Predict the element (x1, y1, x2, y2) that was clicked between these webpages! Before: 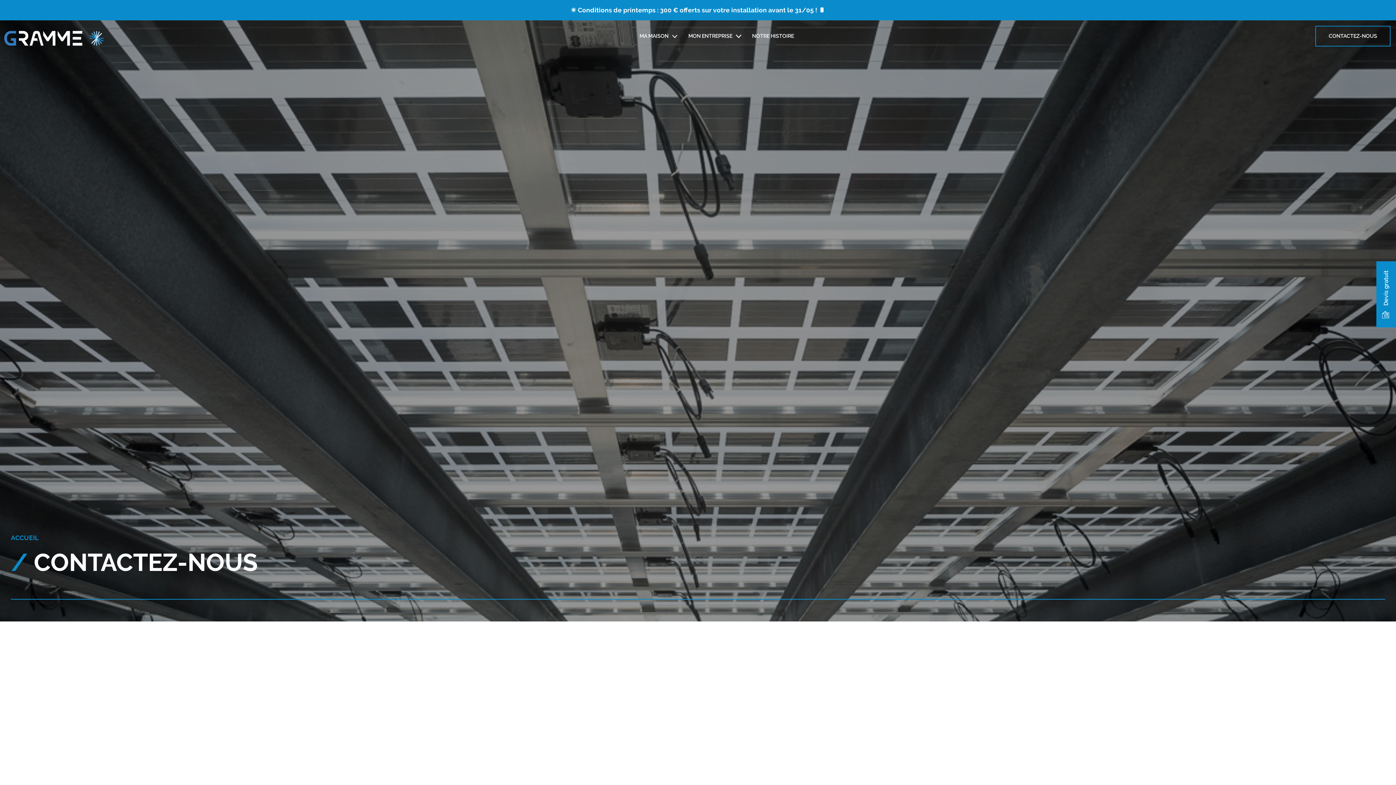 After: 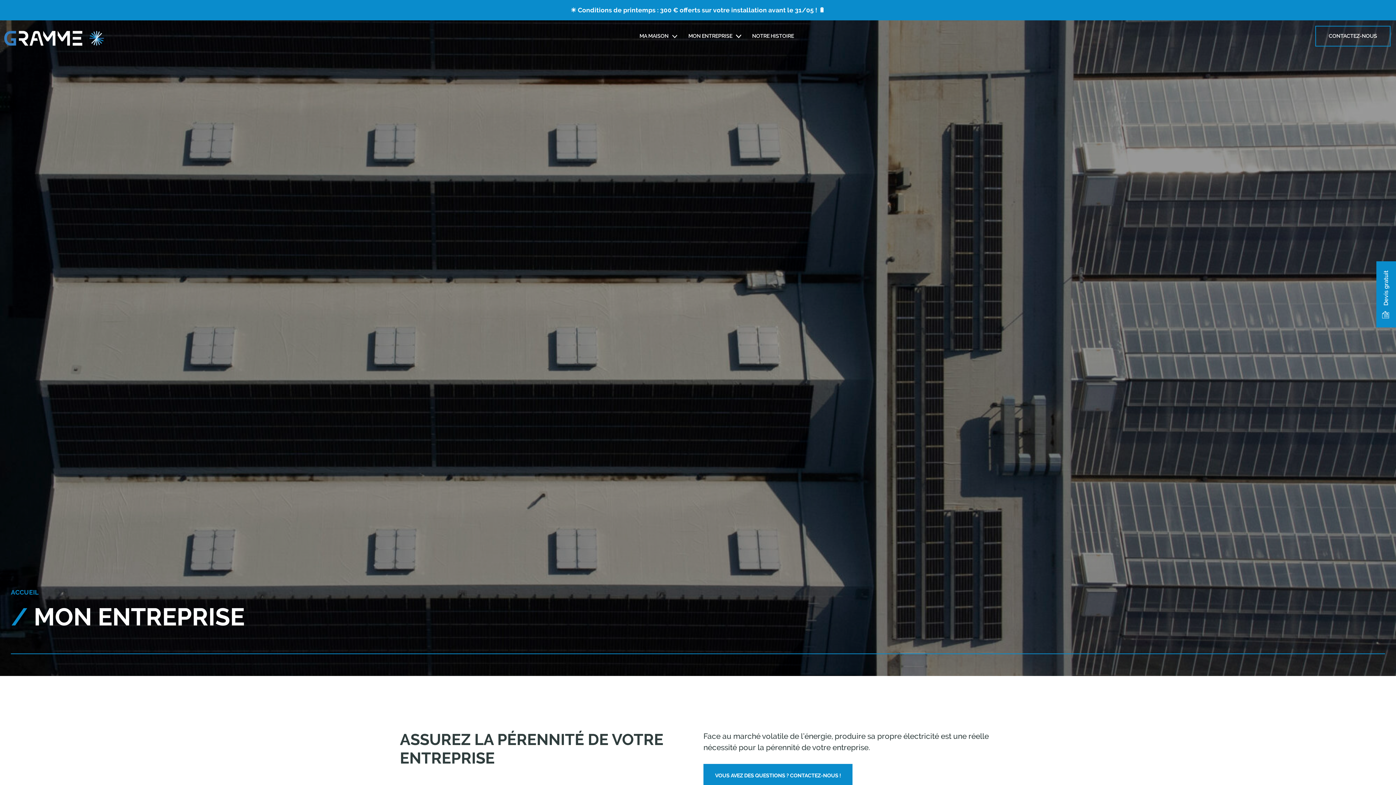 Action: label: MON ENTREPRISE bbox: (683, 25, 746, 46)